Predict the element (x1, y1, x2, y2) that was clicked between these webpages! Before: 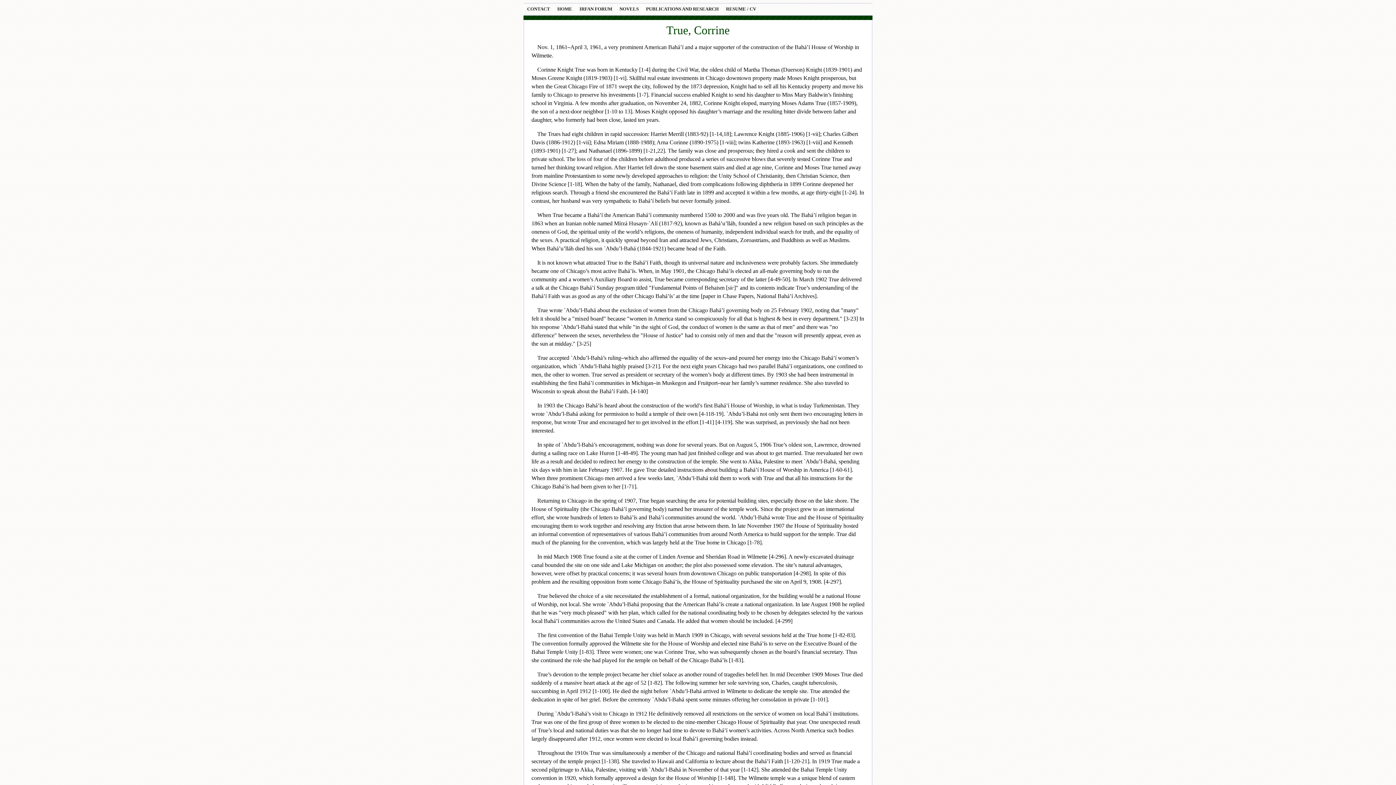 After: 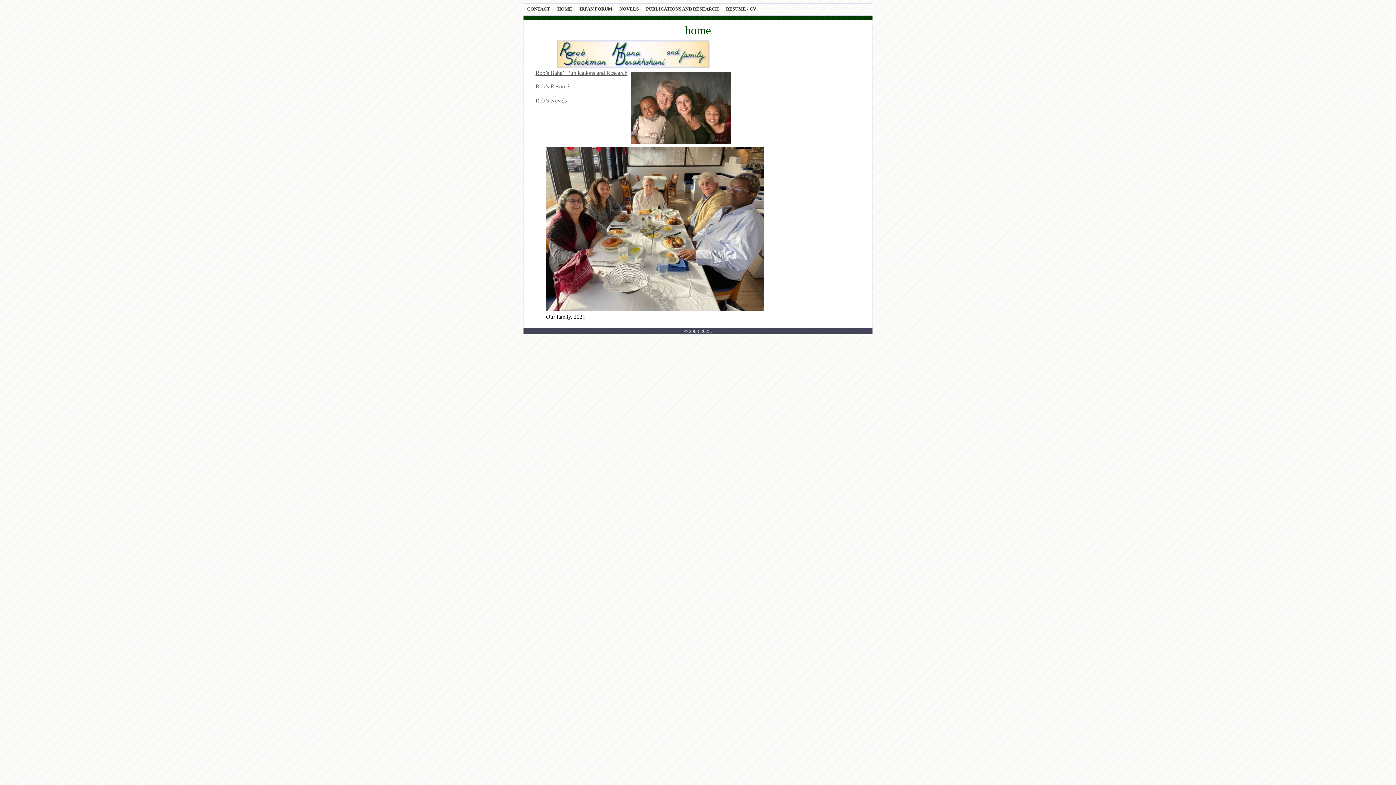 Action: label: HOME bbox: (553, 3, 576, 14)